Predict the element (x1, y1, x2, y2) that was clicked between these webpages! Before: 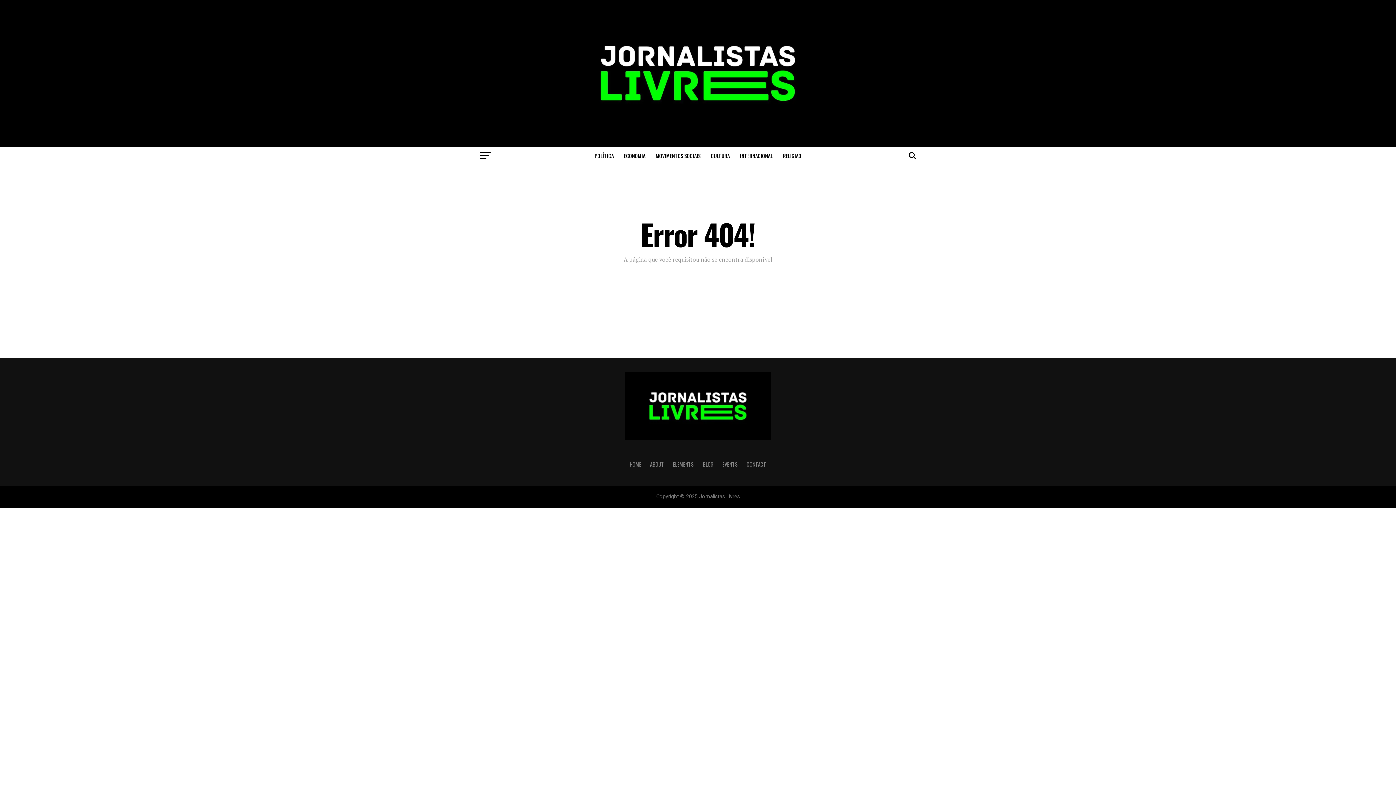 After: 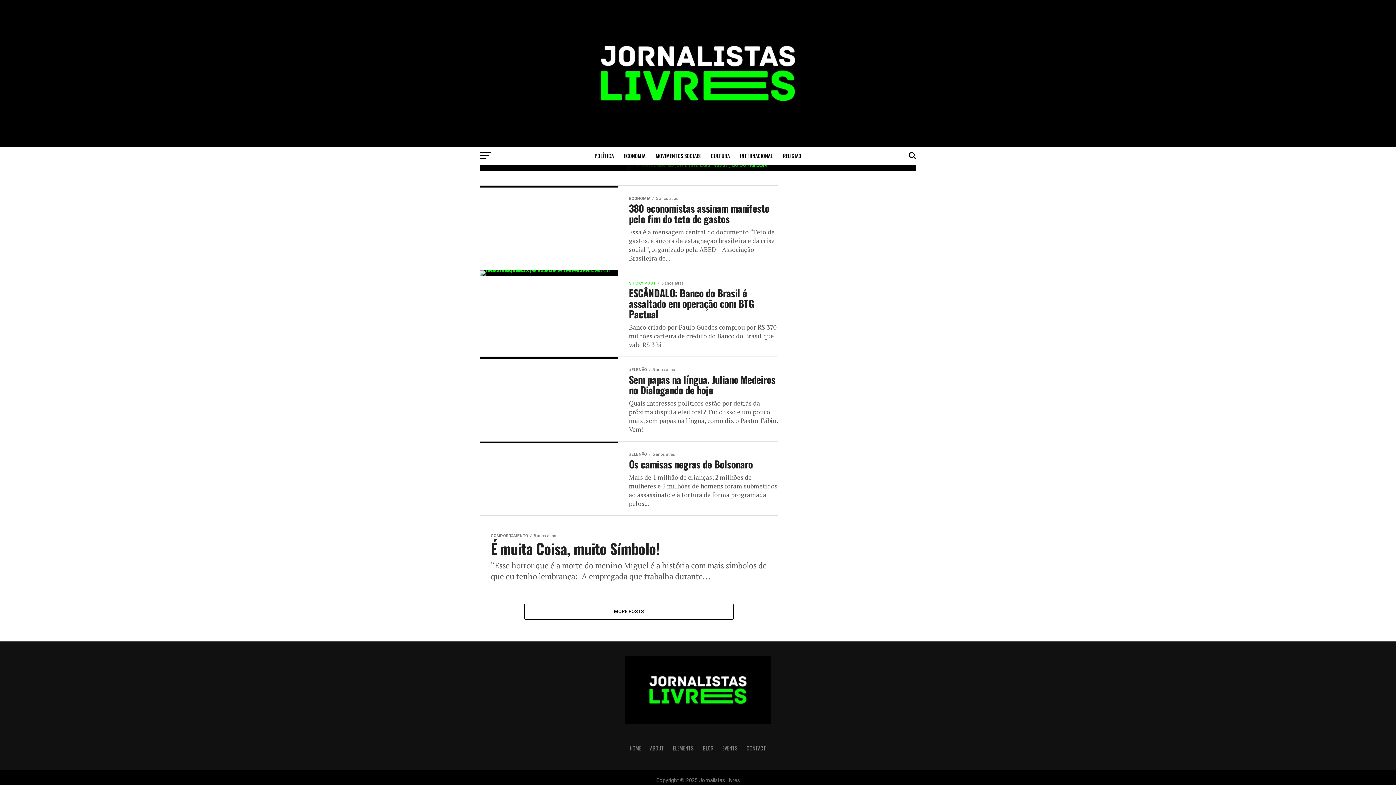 Action: label: ECONOMIA bbox: (619, 146, 650, 165)